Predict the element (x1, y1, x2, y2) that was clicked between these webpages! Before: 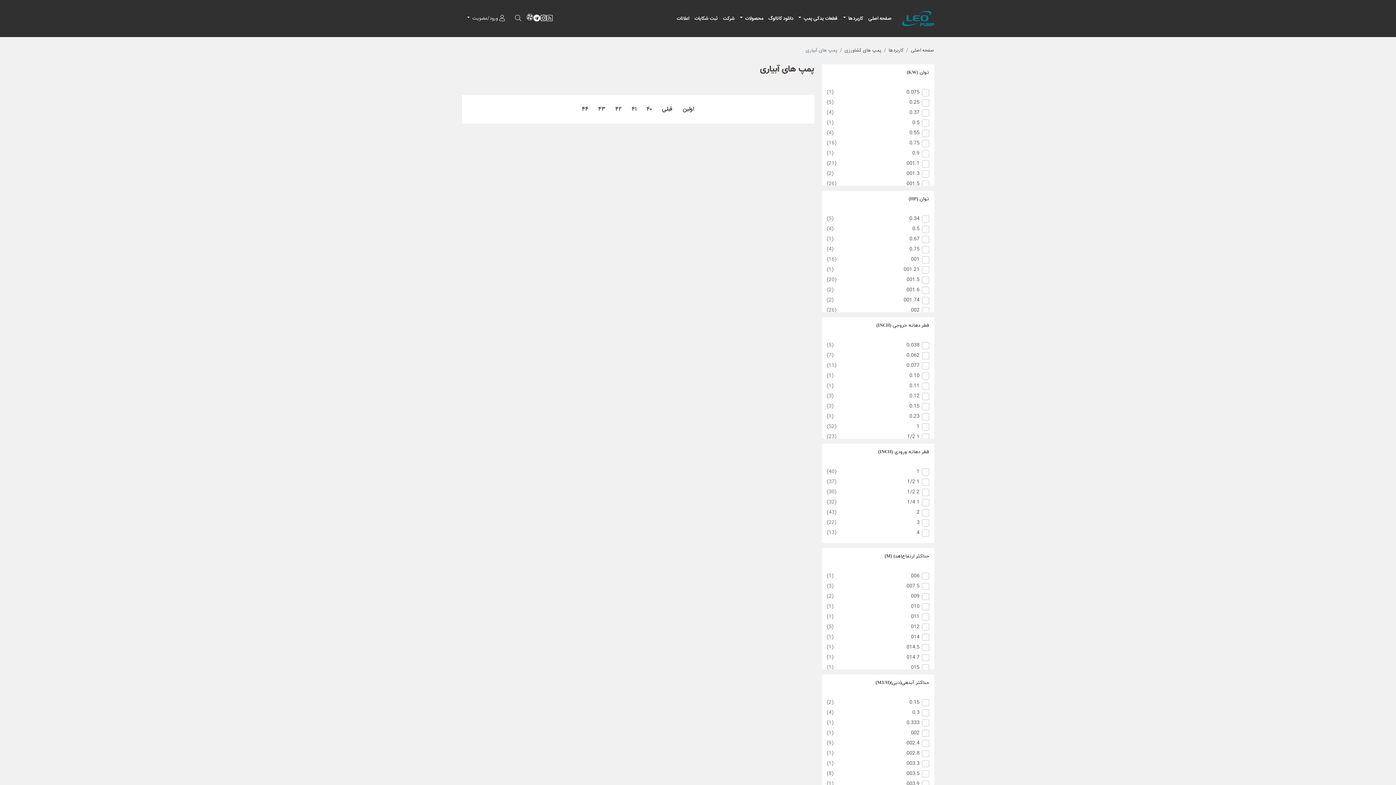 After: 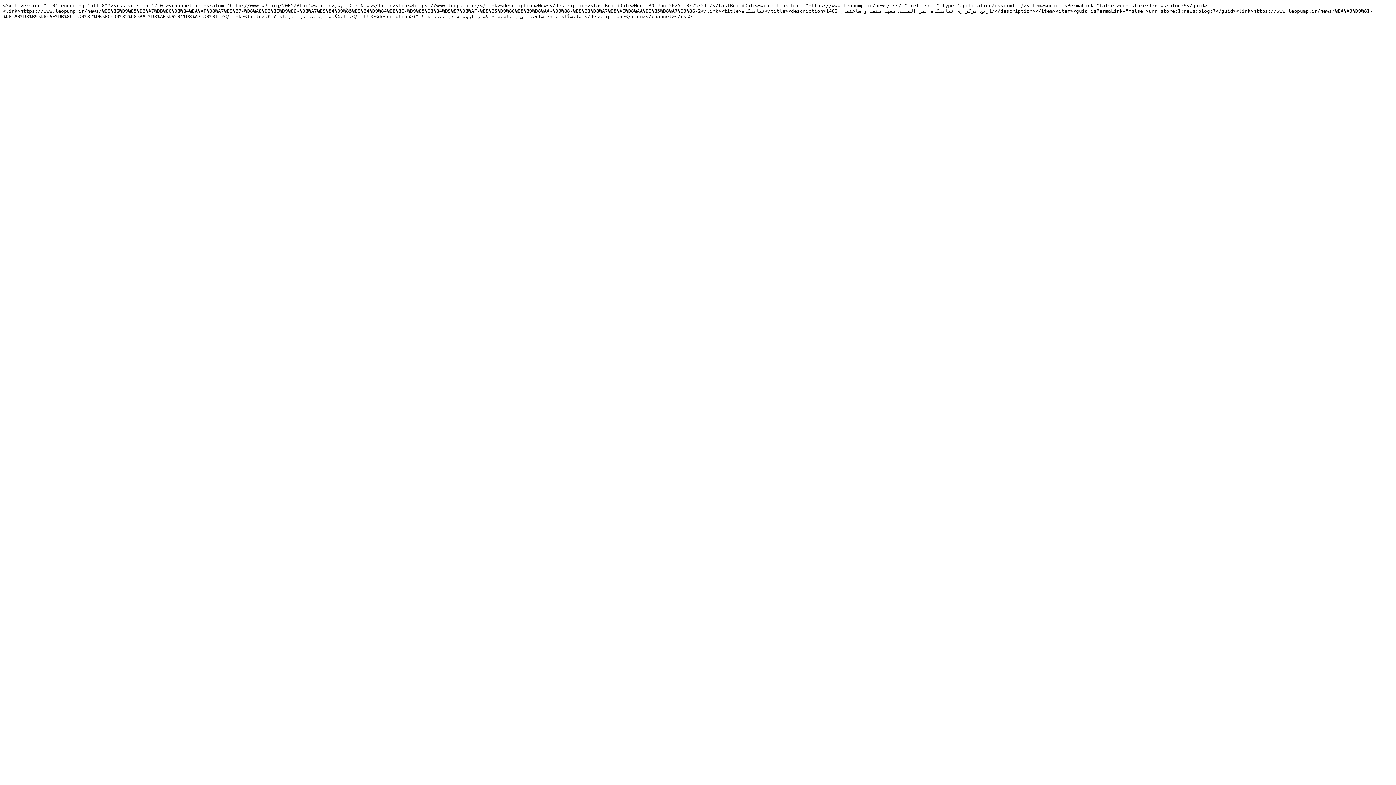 Action: bbox: (546, 13, 552, 23) label: RSS